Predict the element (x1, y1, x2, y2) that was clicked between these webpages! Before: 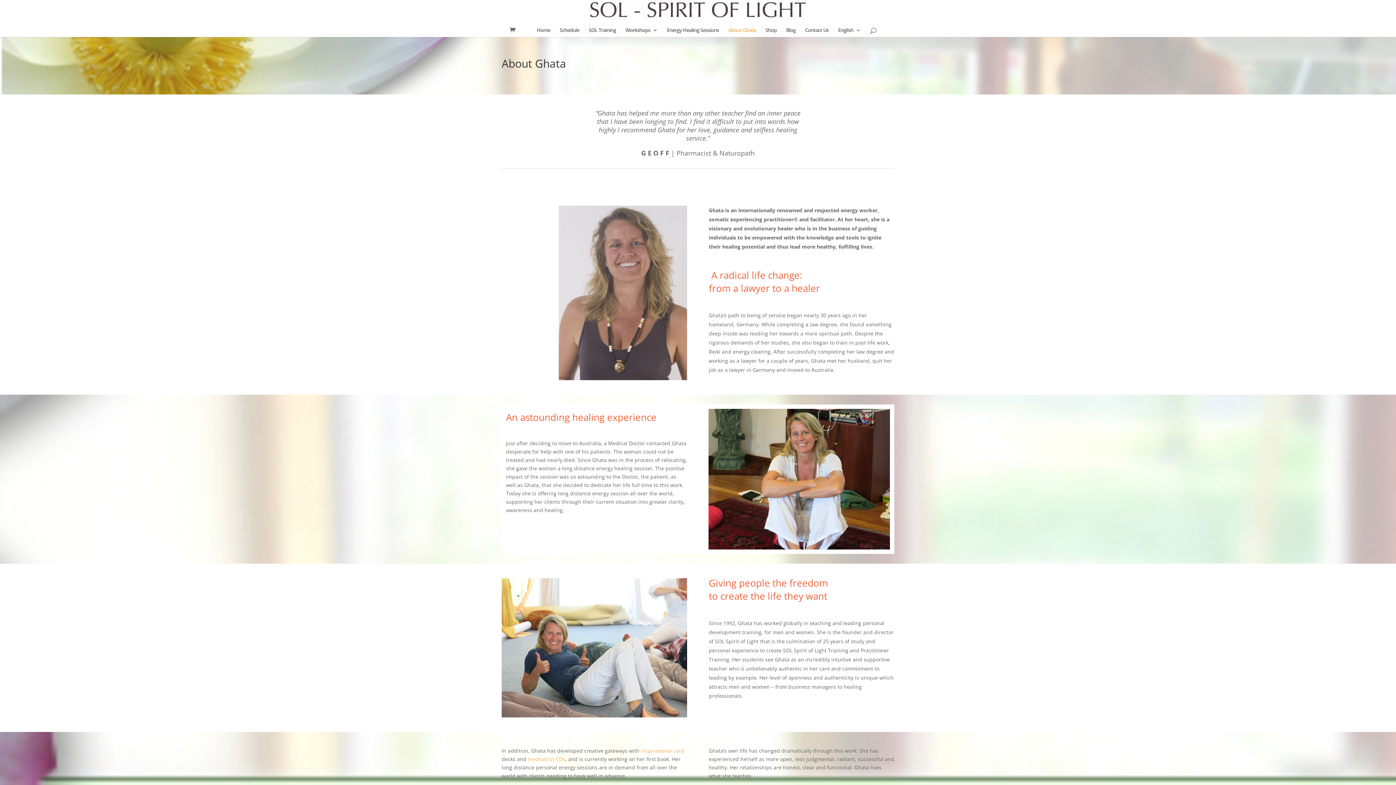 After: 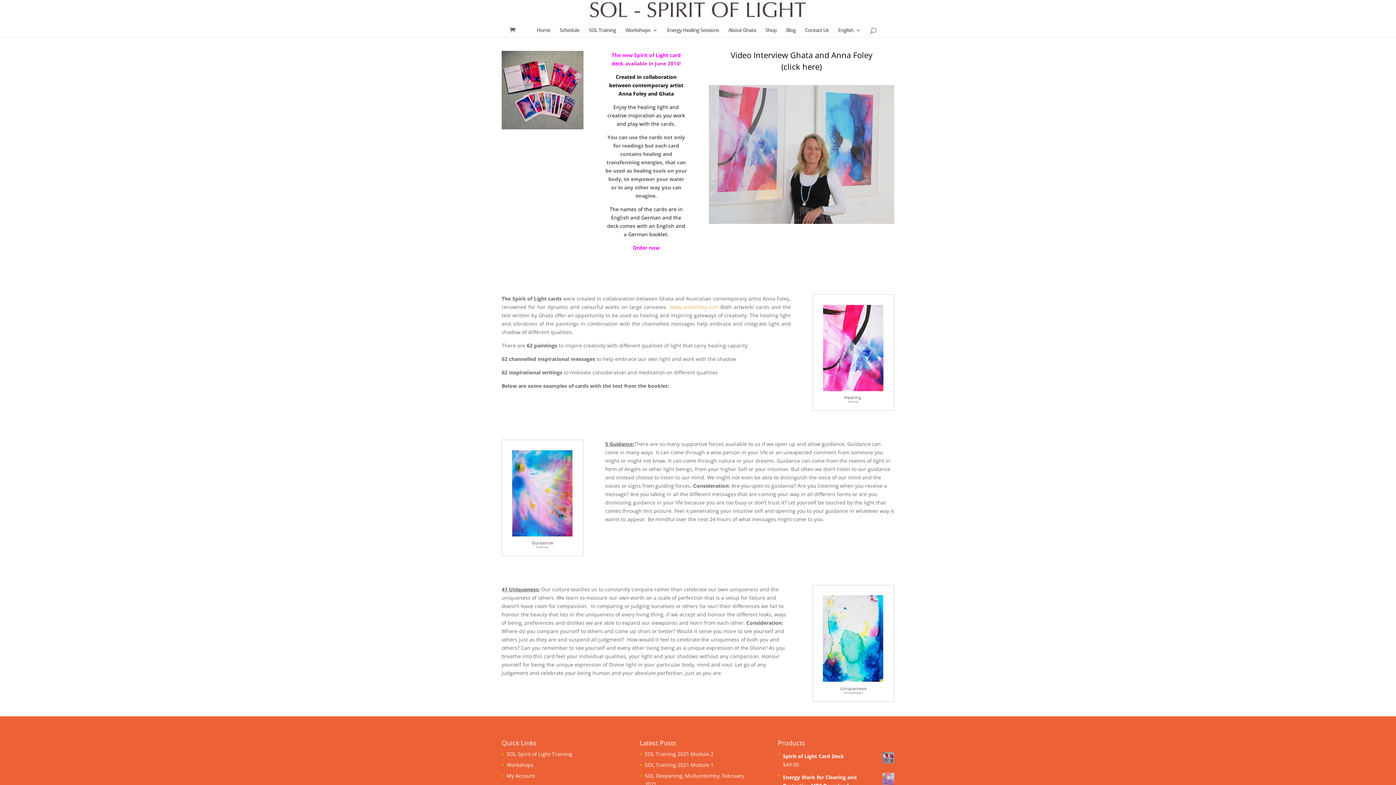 Action: bbox: (641, 747, 684, 754) label: inspirational card